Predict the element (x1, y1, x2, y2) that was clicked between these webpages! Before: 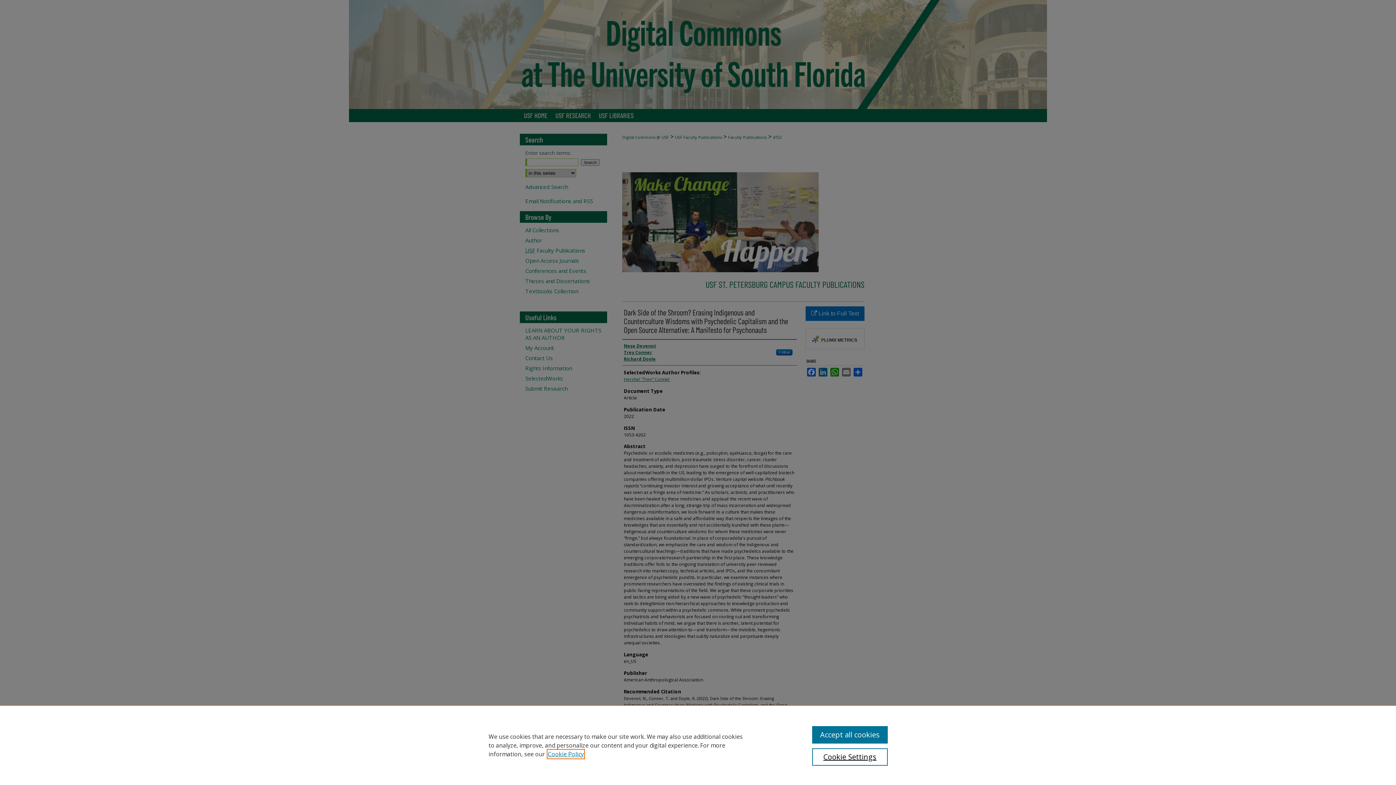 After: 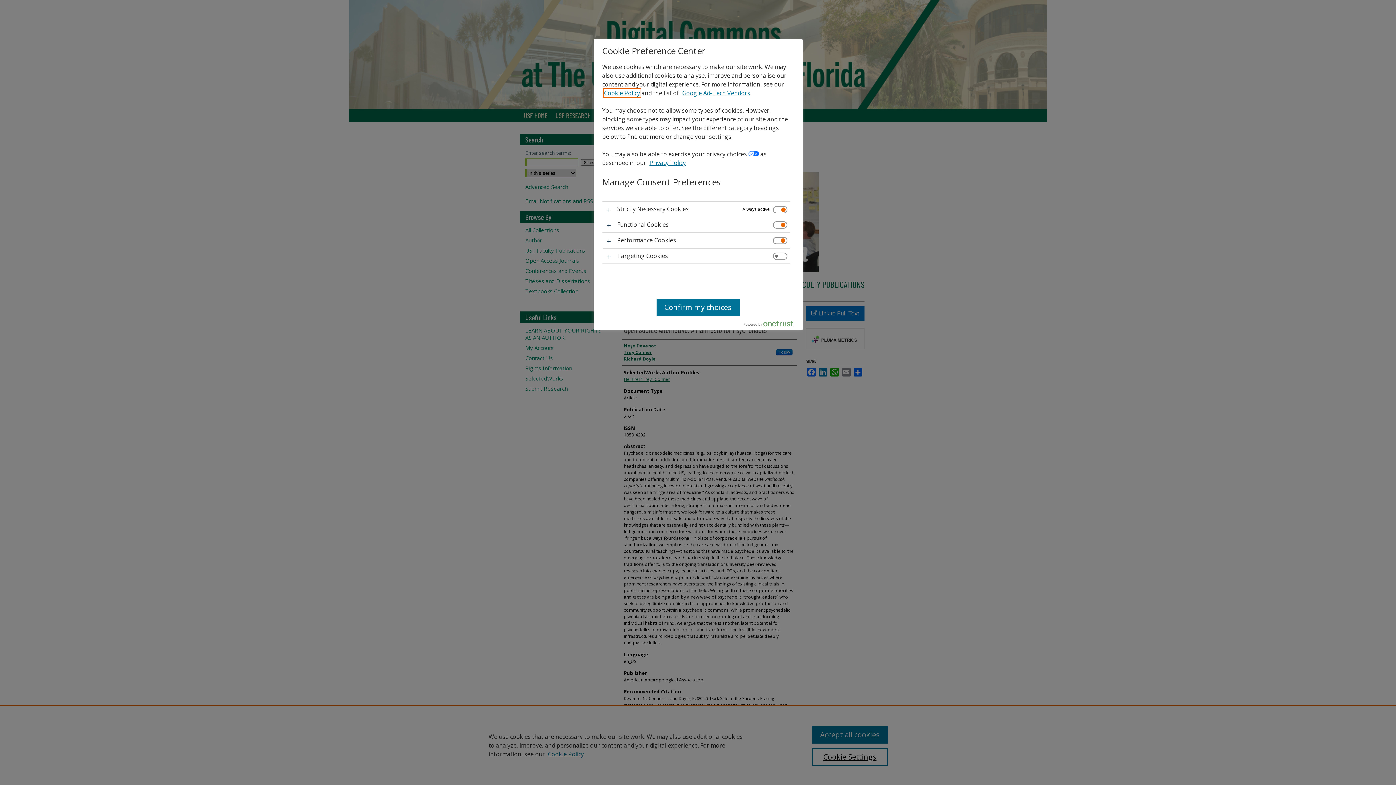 Action: label: Cookie Settings bbox: (812, 748, 887, 766)